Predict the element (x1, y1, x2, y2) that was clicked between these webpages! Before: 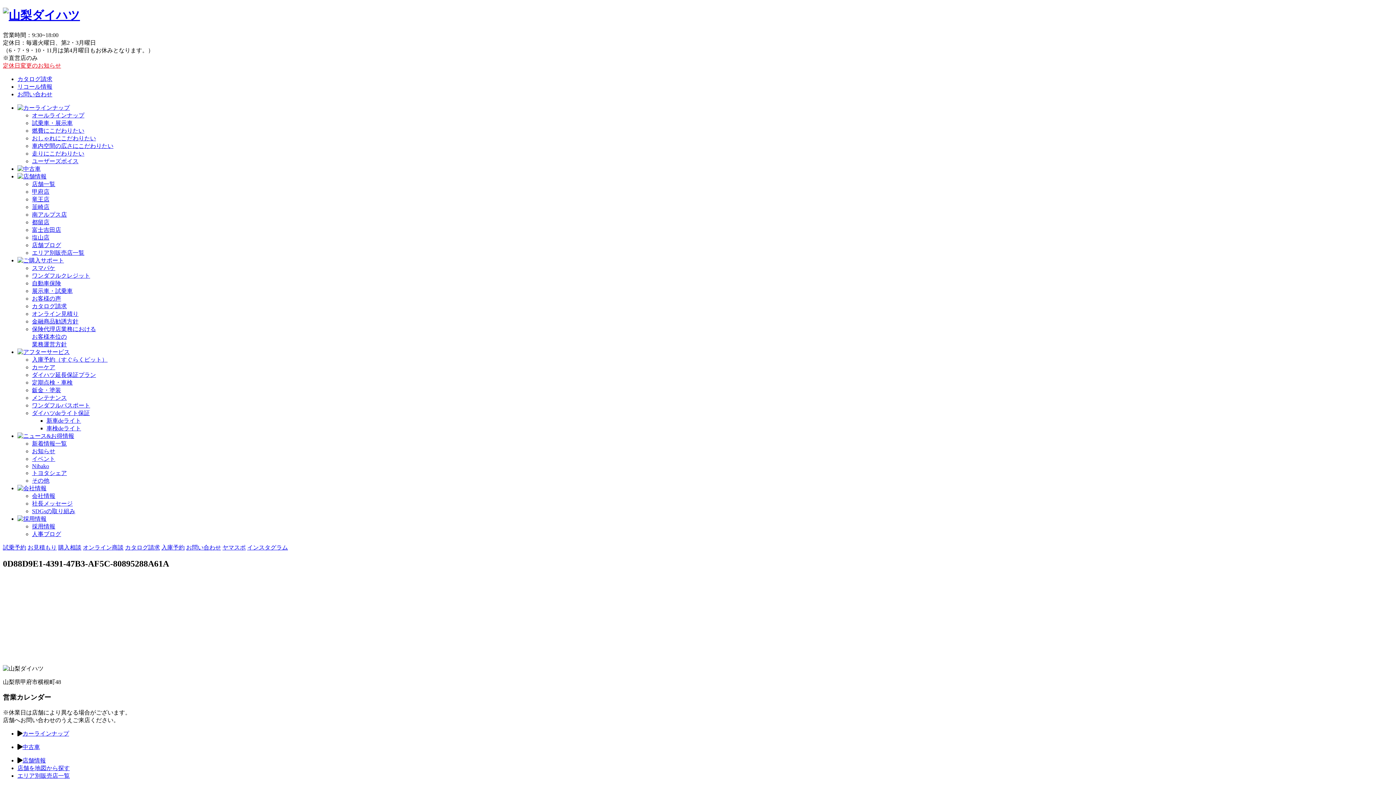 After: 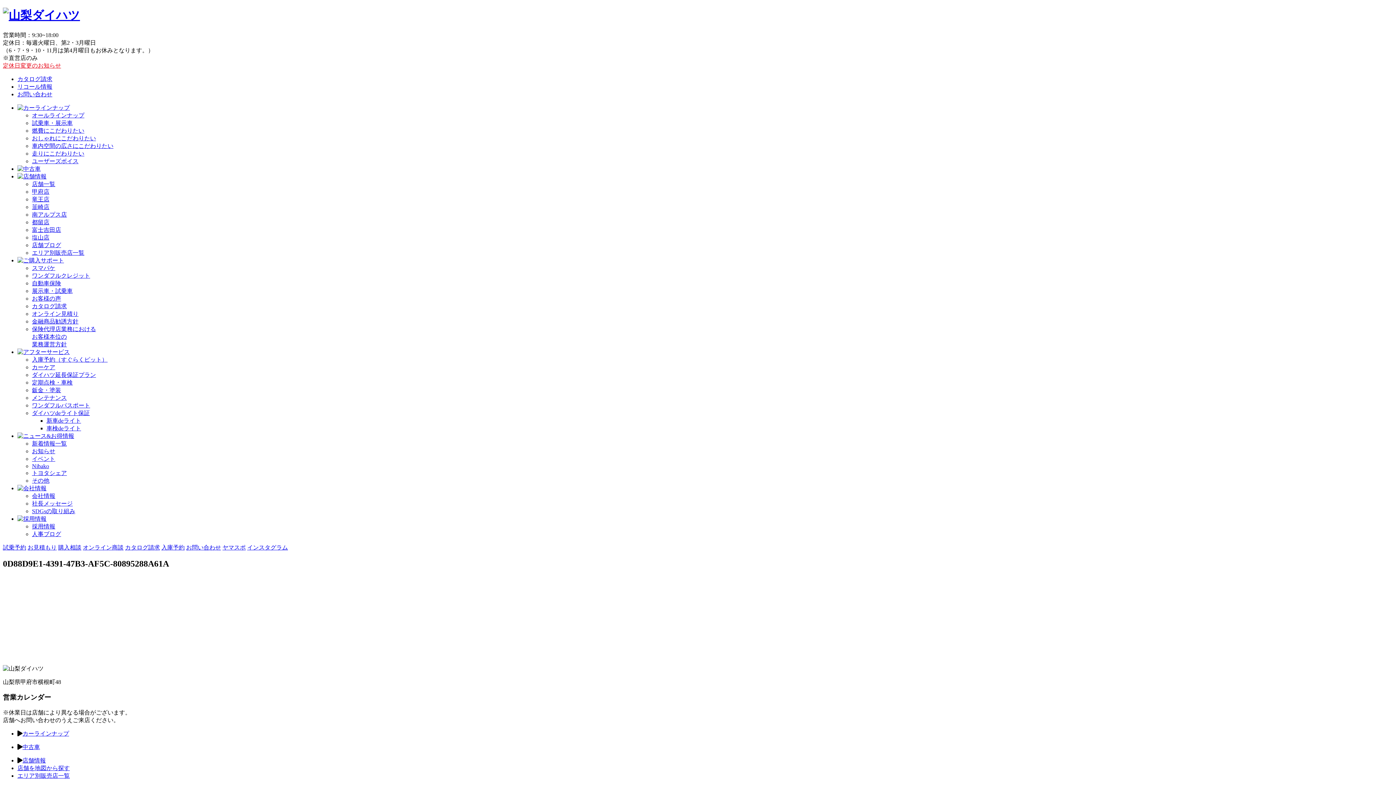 Action: bbox: (17, 165, 40, 171)